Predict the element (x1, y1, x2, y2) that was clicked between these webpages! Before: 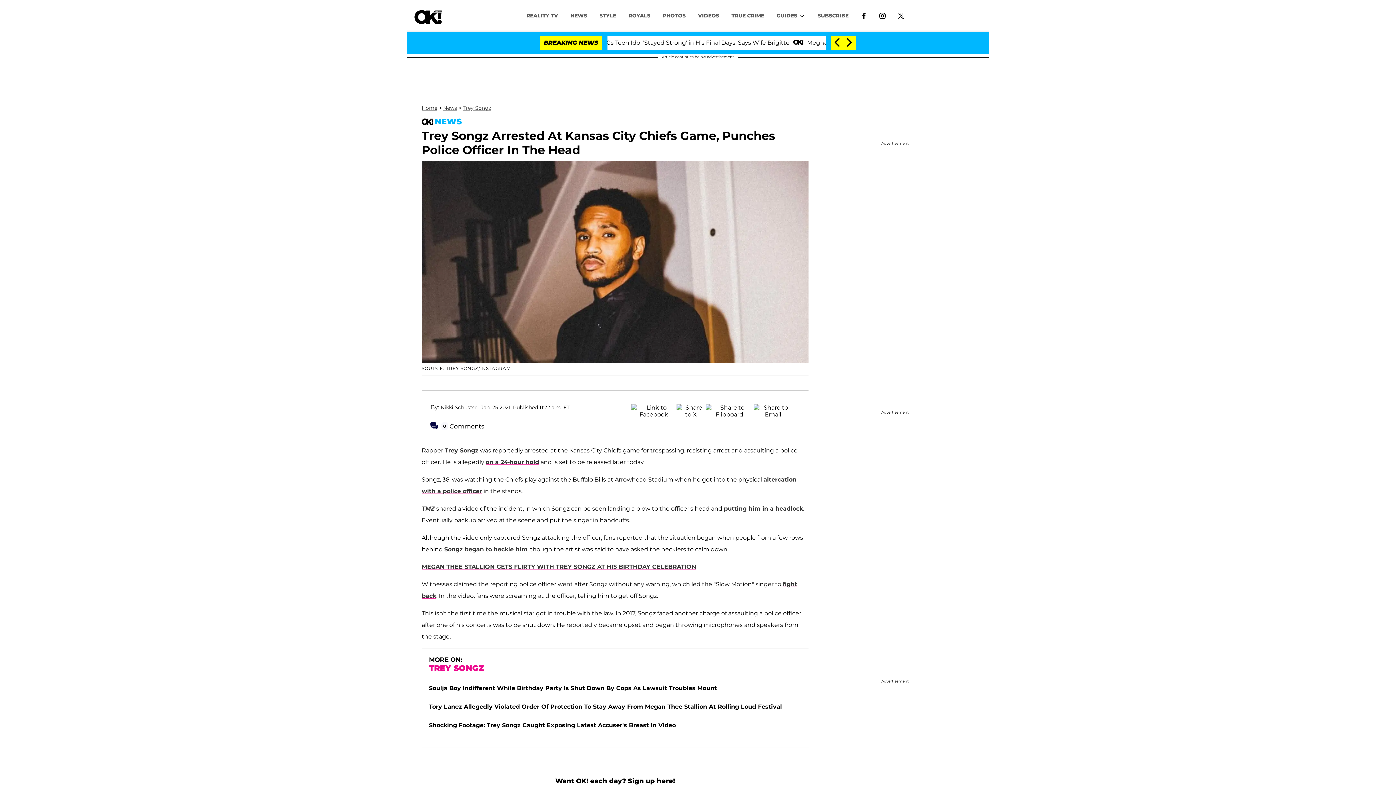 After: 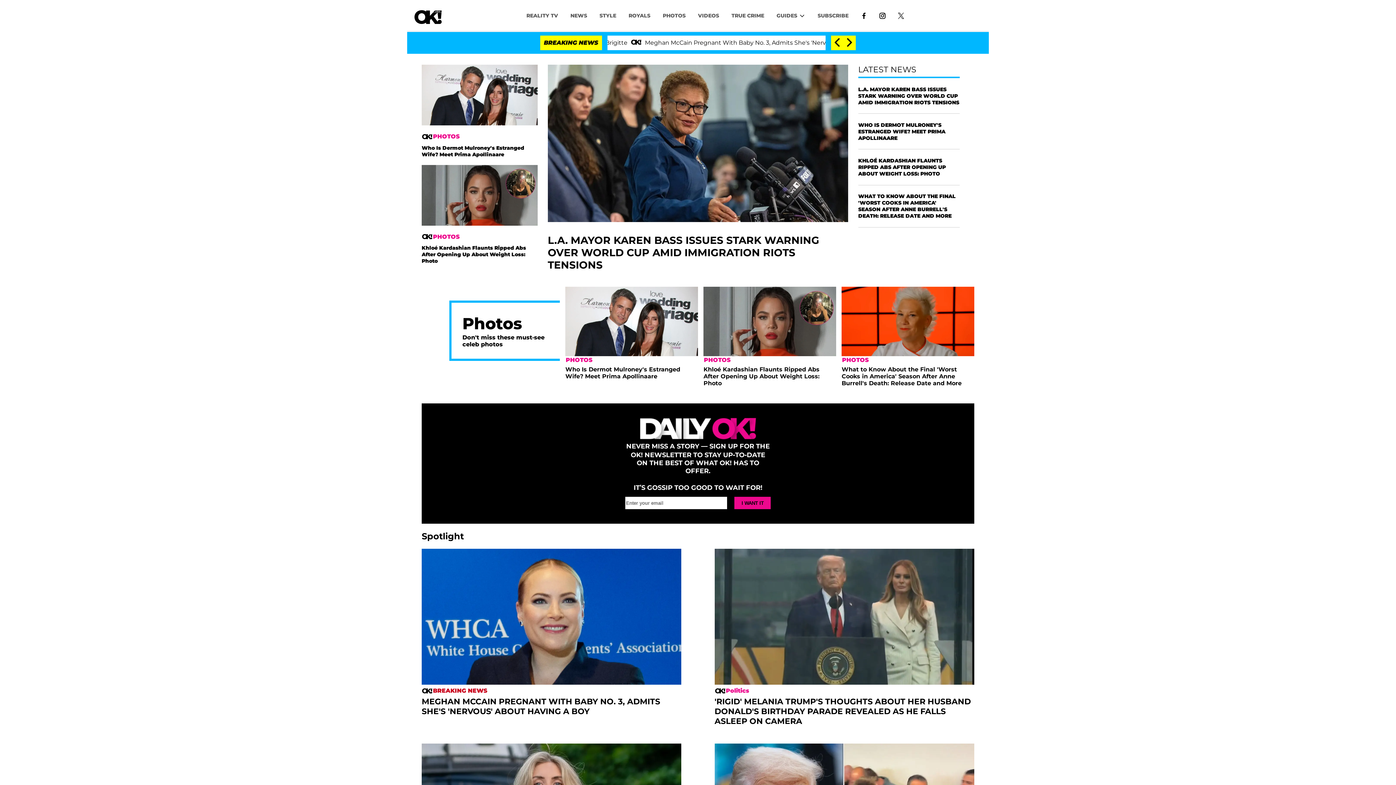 Action: bbox: (414, 6, 441, 23)